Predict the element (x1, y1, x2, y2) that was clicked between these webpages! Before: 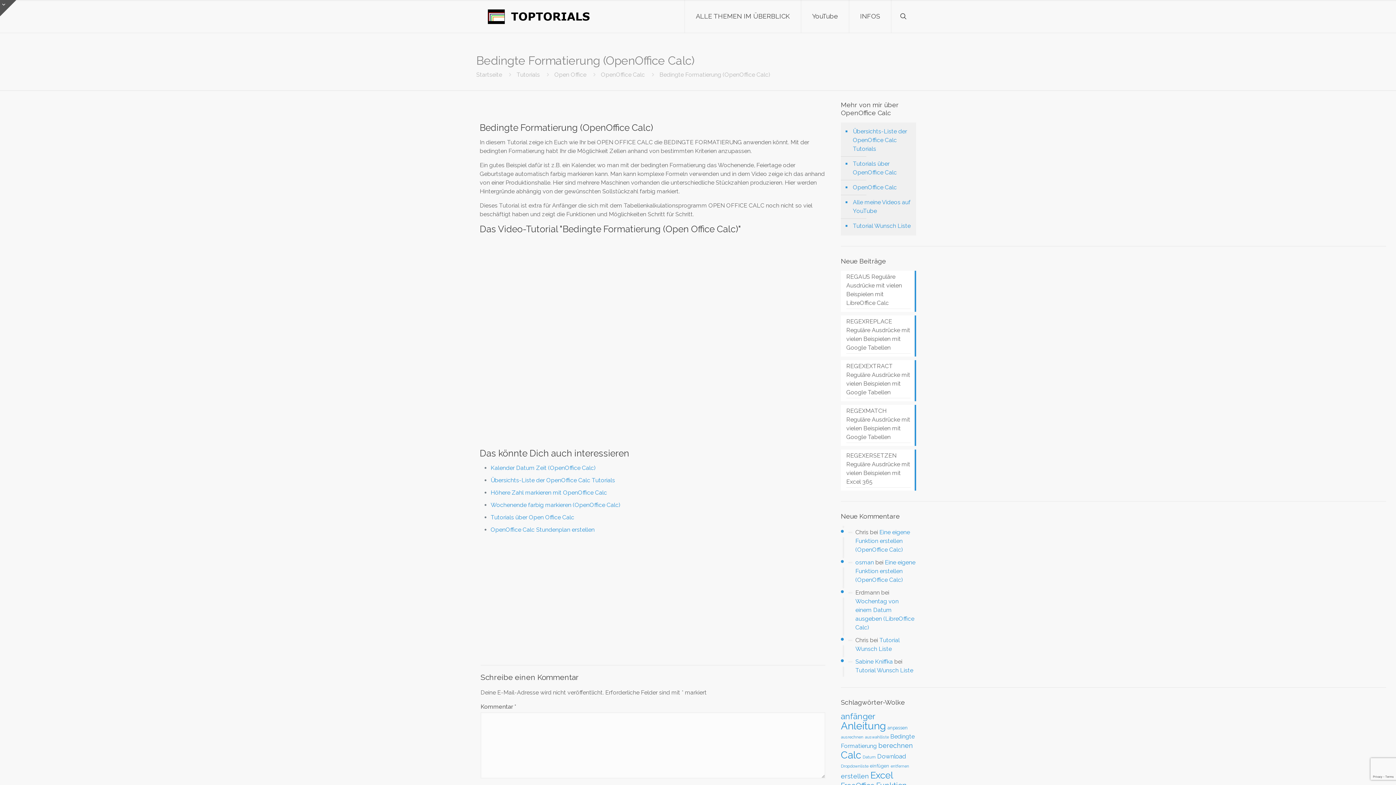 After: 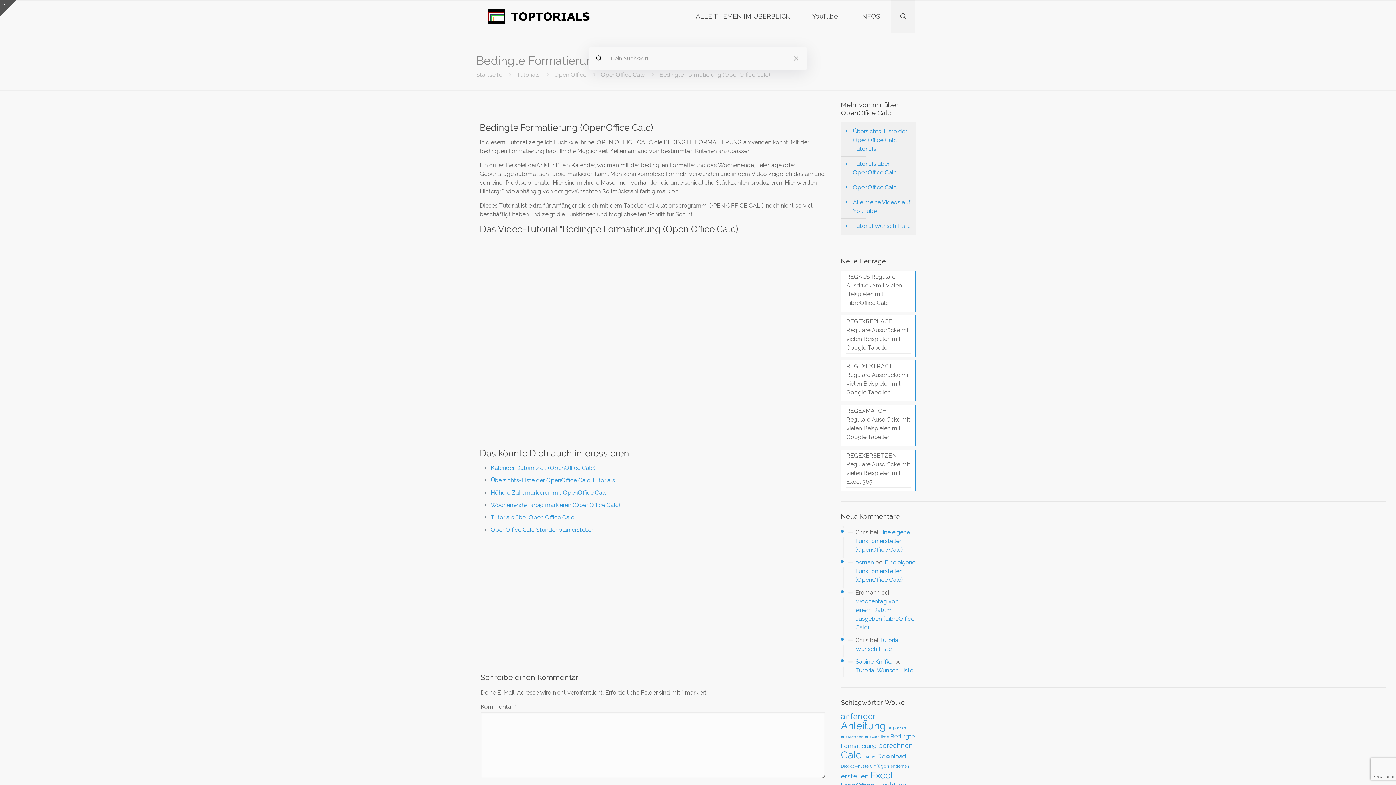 Action: bbox: (891, 0, 915, 32)